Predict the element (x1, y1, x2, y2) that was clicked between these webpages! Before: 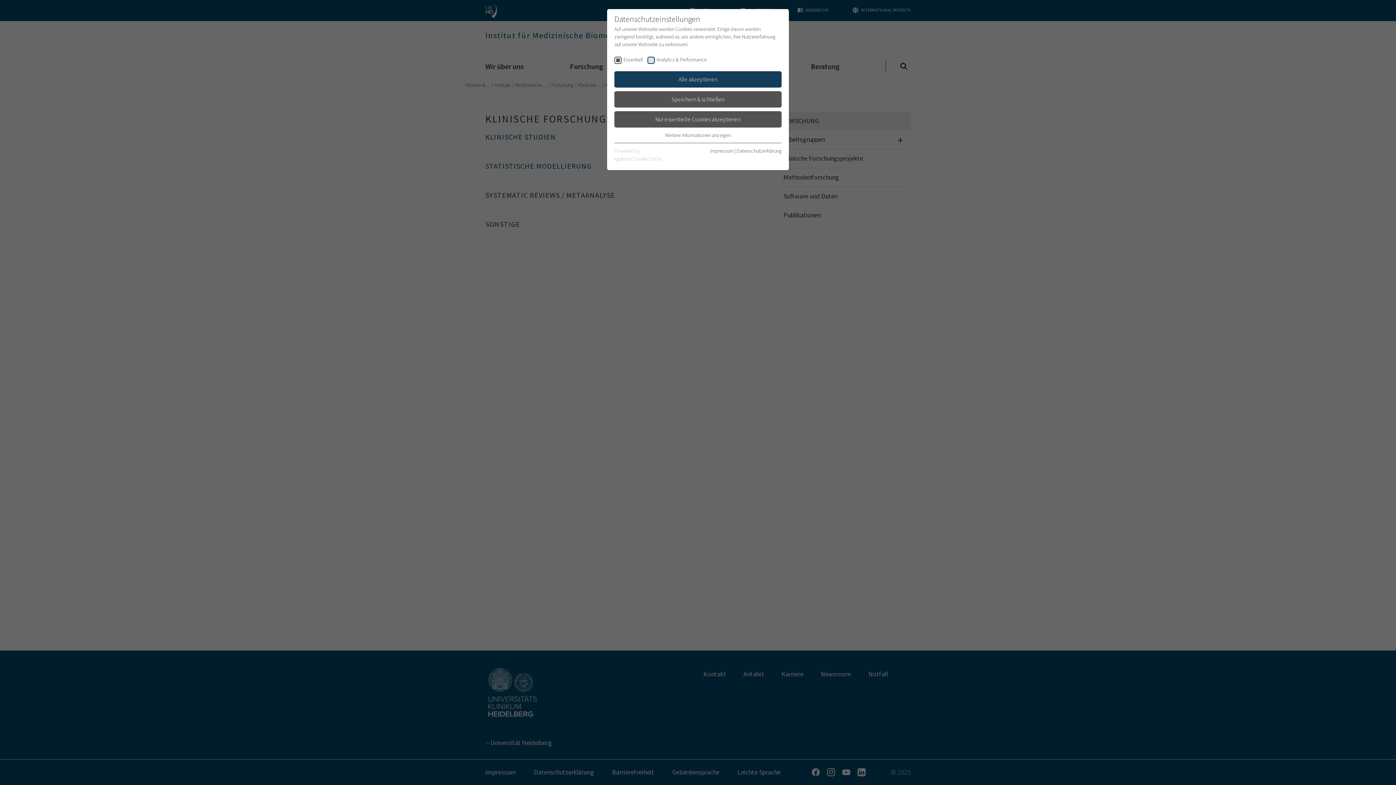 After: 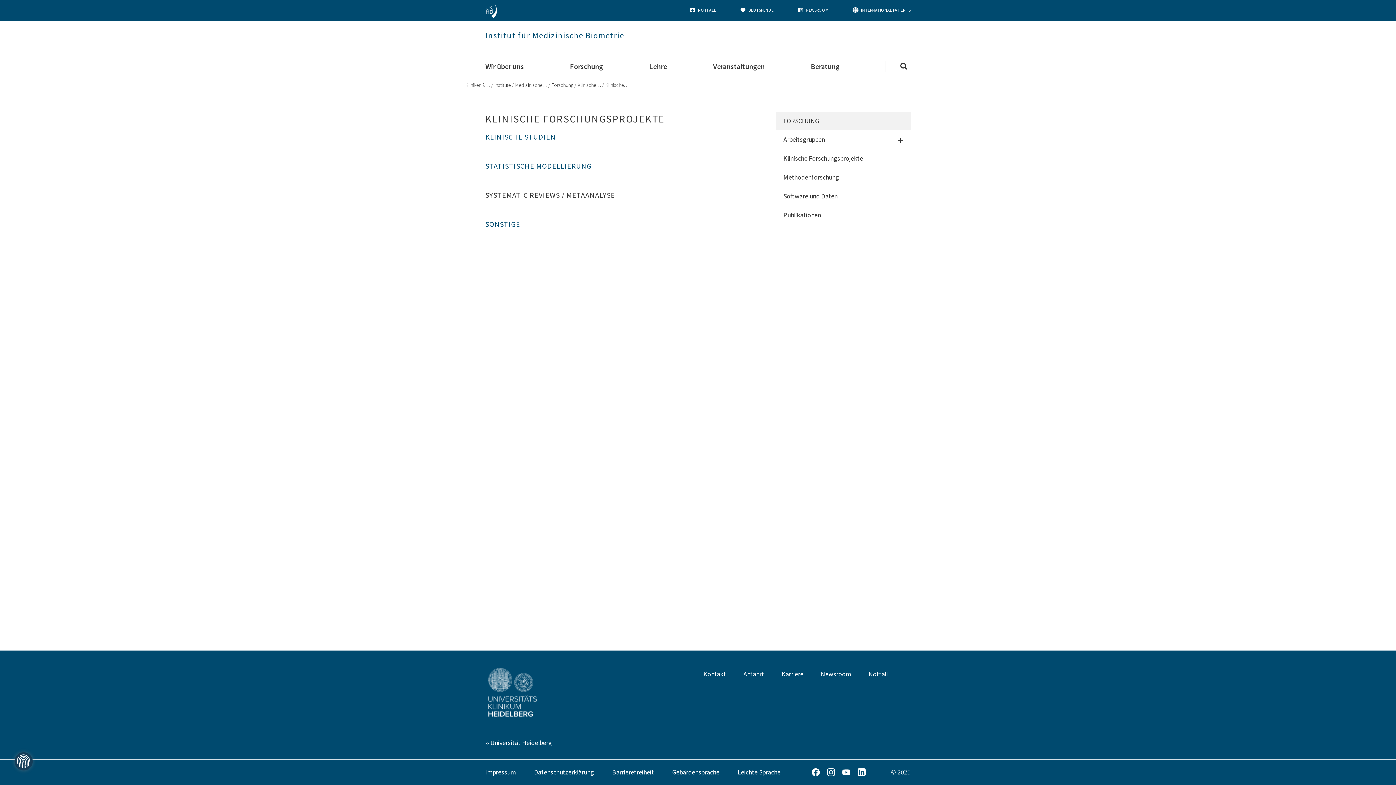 Action: label: Nur essentielle Cookies akzeptieren bbox: (614, 111, 781, 127)